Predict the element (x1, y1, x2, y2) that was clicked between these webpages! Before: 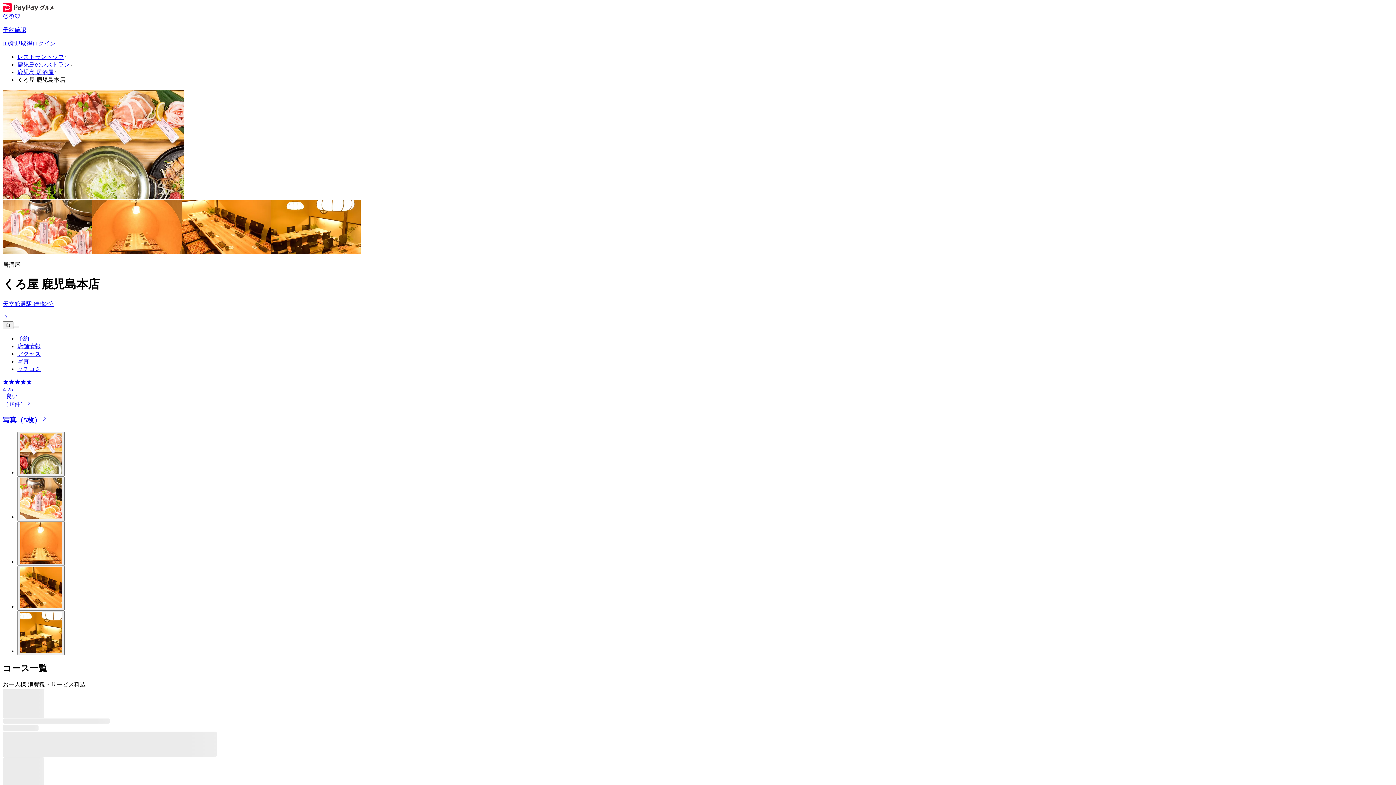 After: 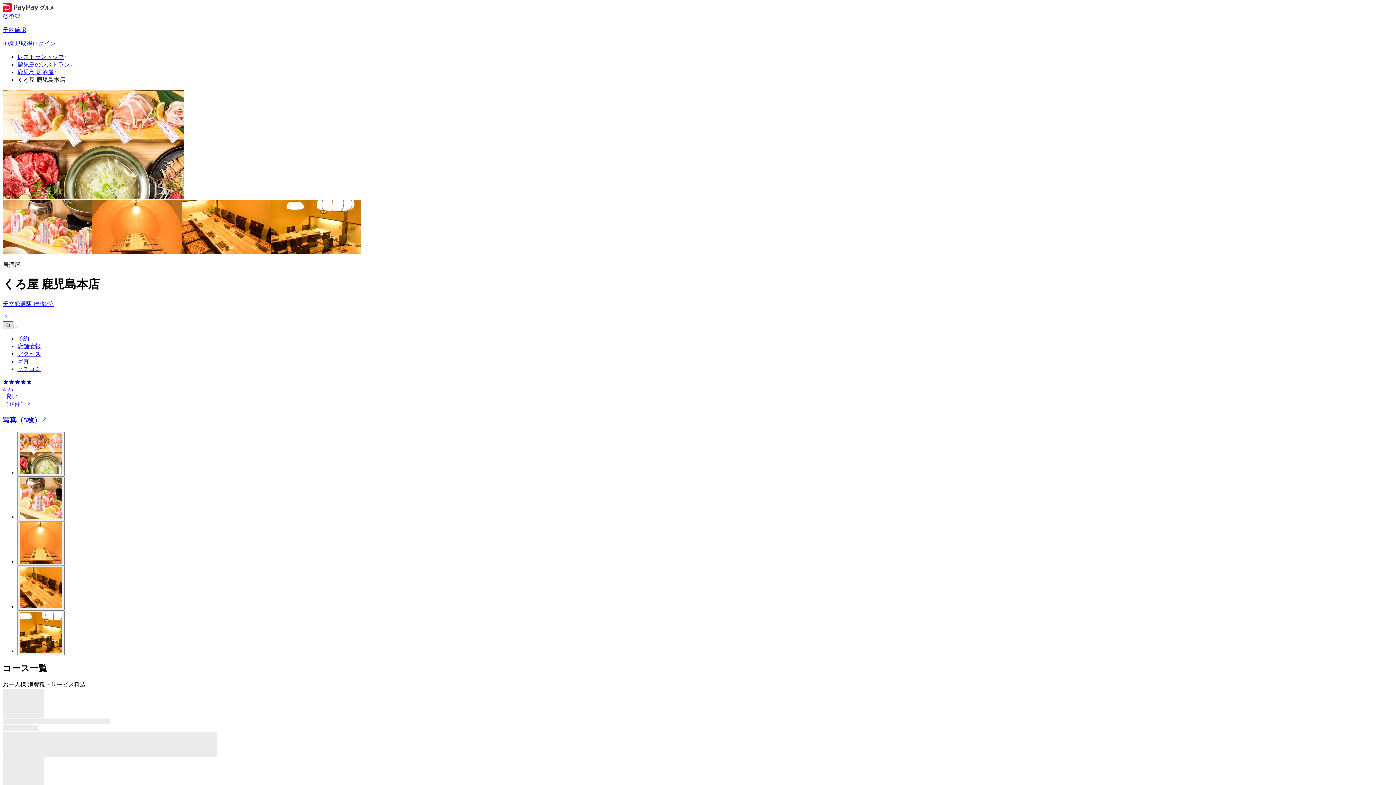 Action: label: このレストラン情報を共有する bbox: (2, 321, 13, 329)